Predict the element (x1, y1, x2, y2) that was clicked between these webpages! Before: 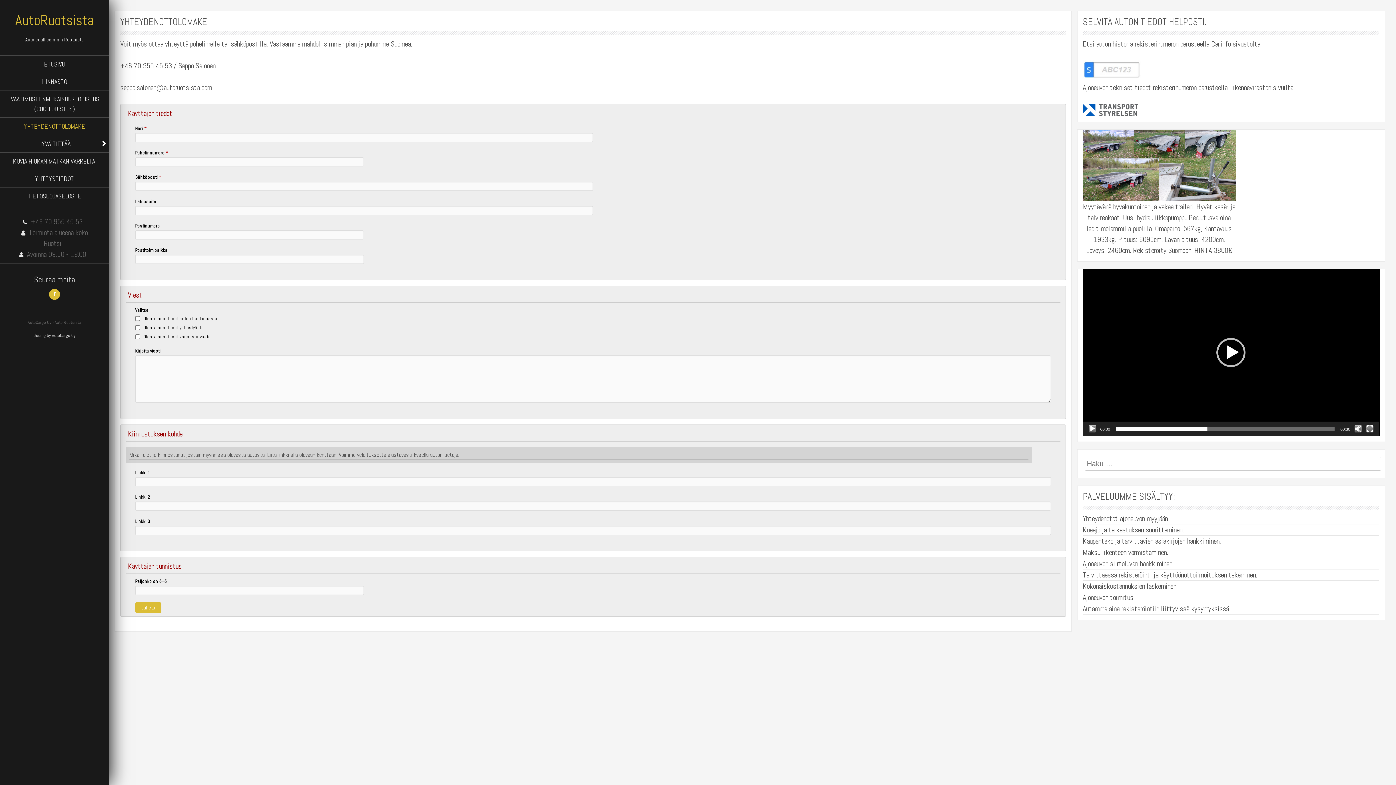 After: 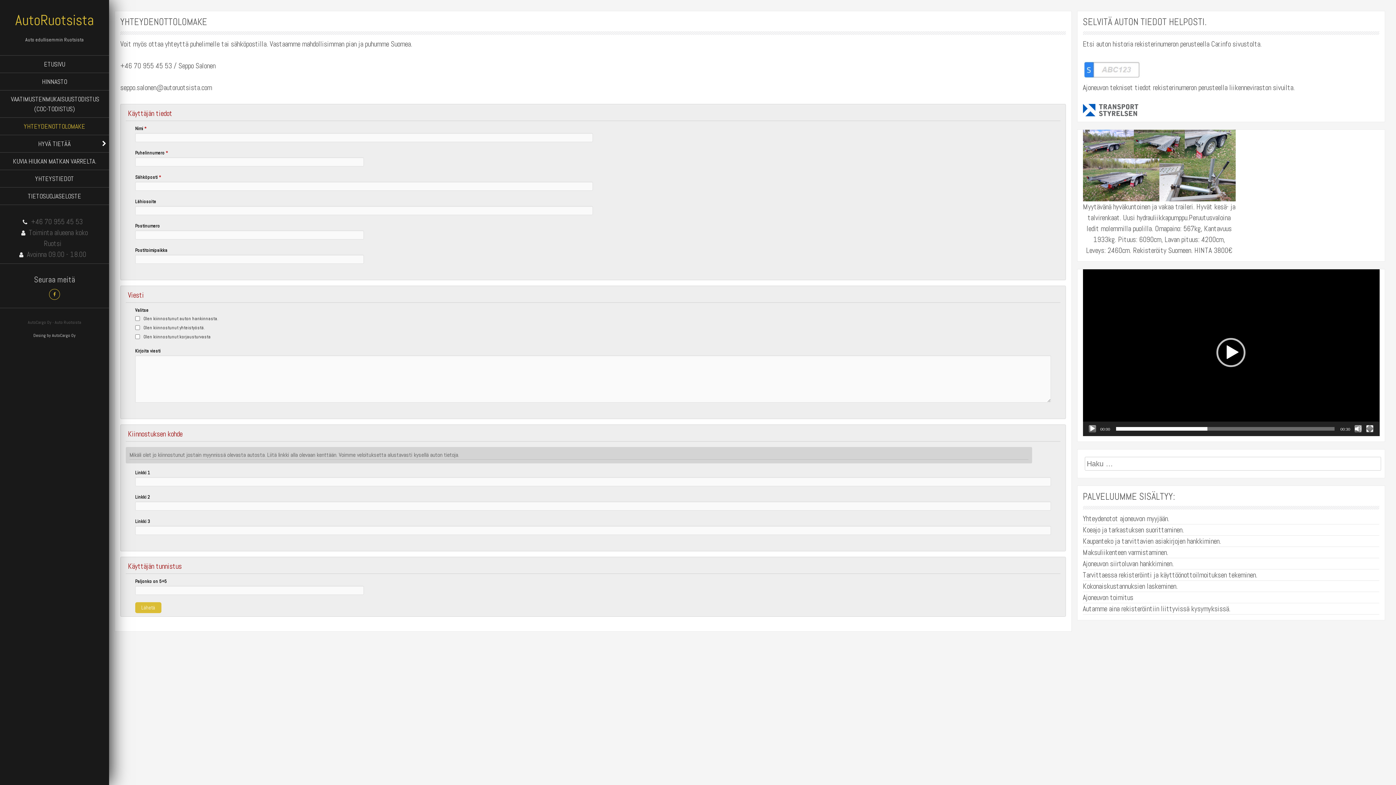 Action: bbox: (49, 289, 60, 300)